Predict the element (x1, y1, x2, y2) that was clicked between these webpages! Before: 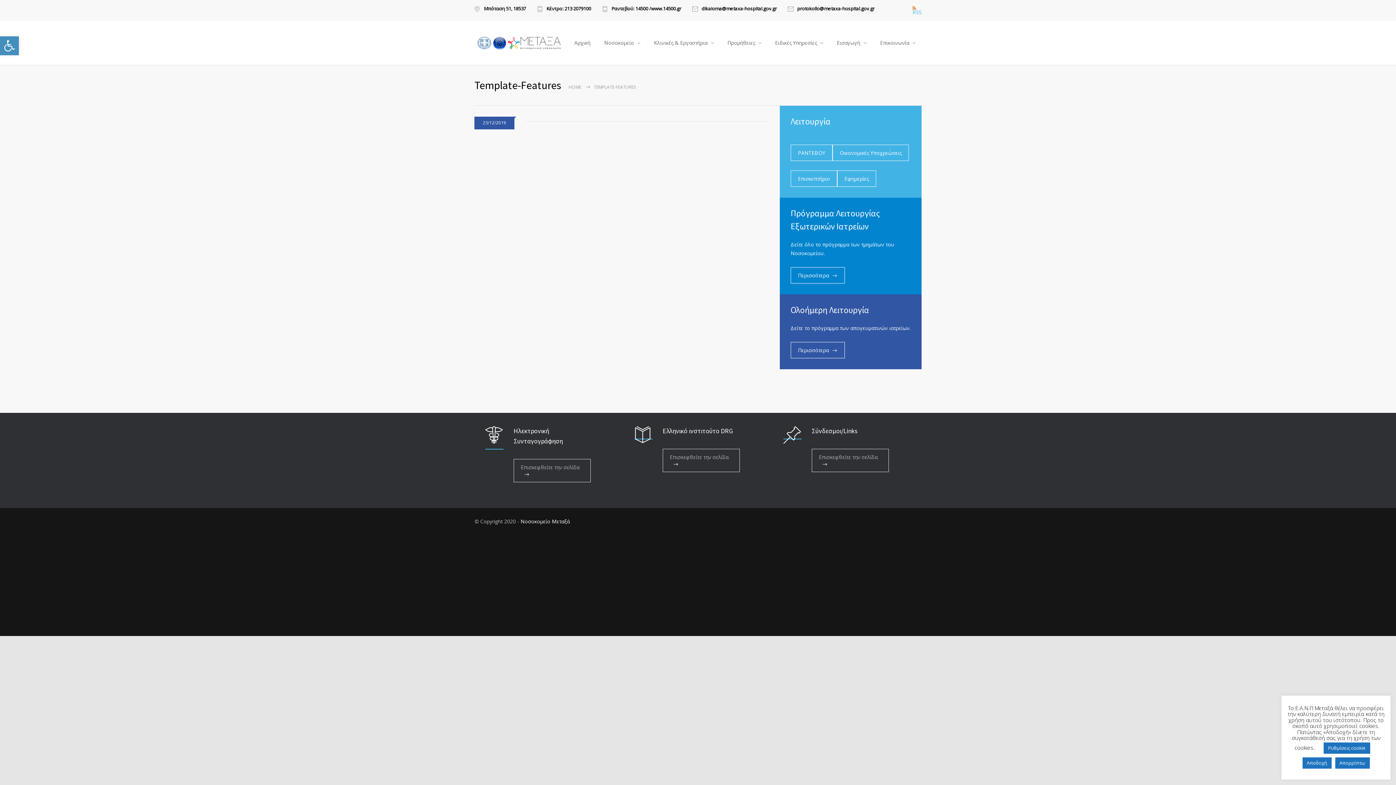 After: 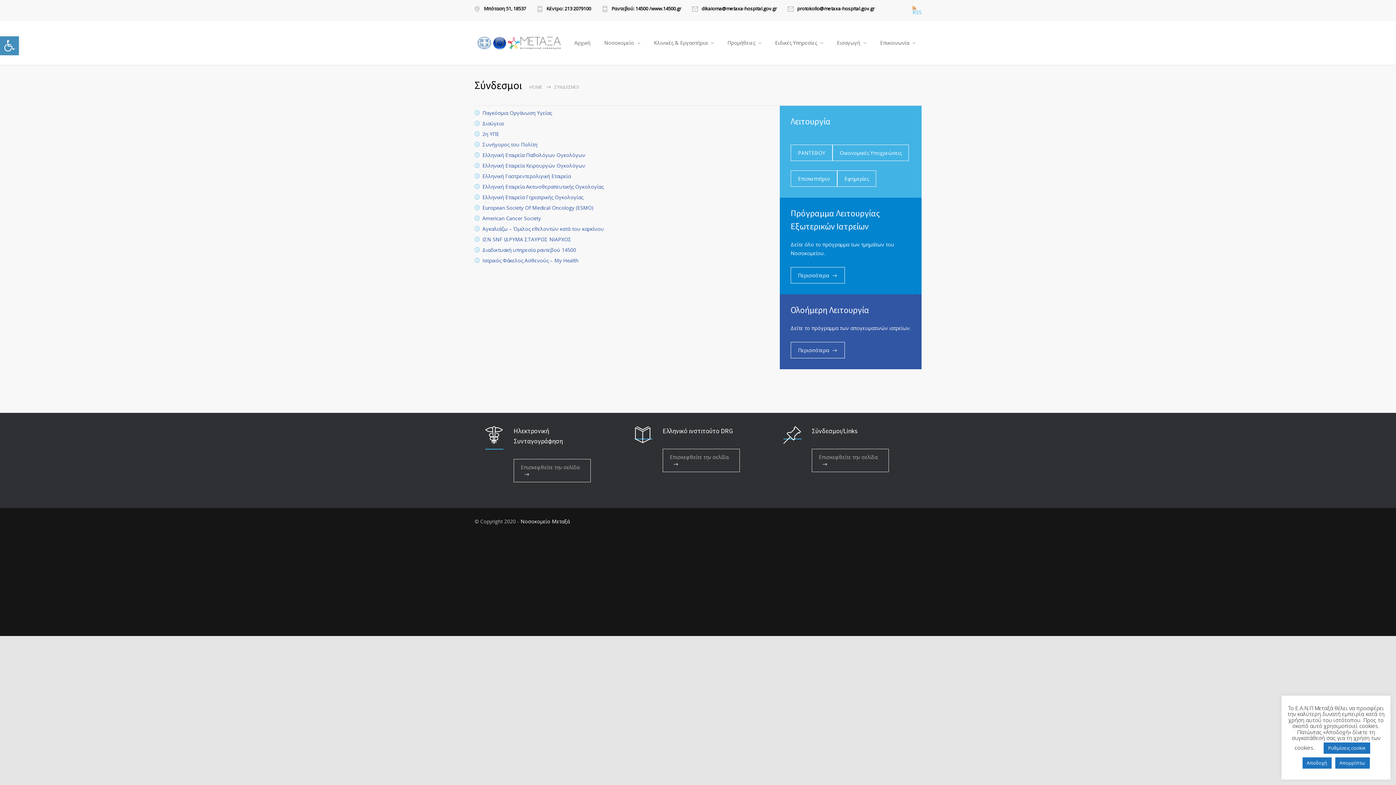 Action: label: Σύνδεσμοι/Links bbox: (812, 427, 857, 435)